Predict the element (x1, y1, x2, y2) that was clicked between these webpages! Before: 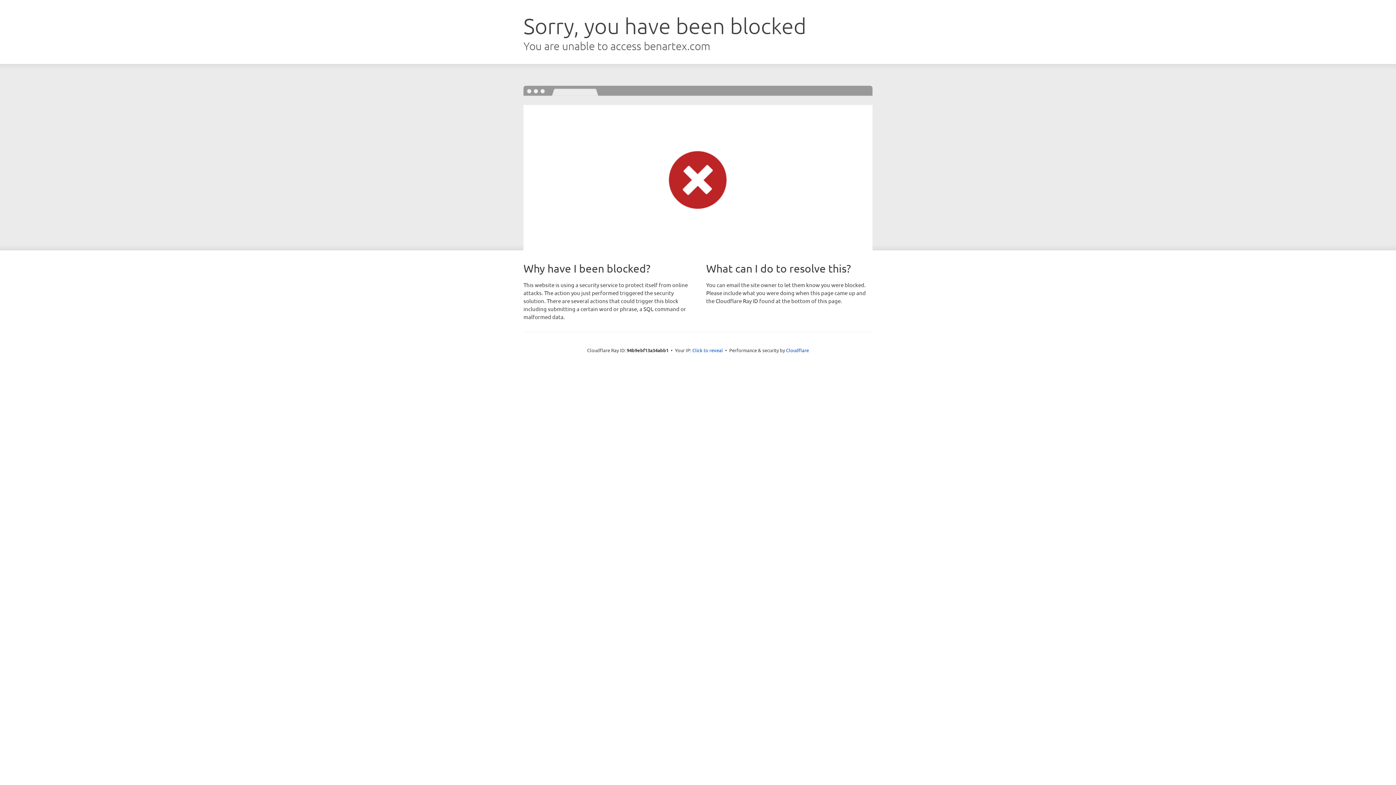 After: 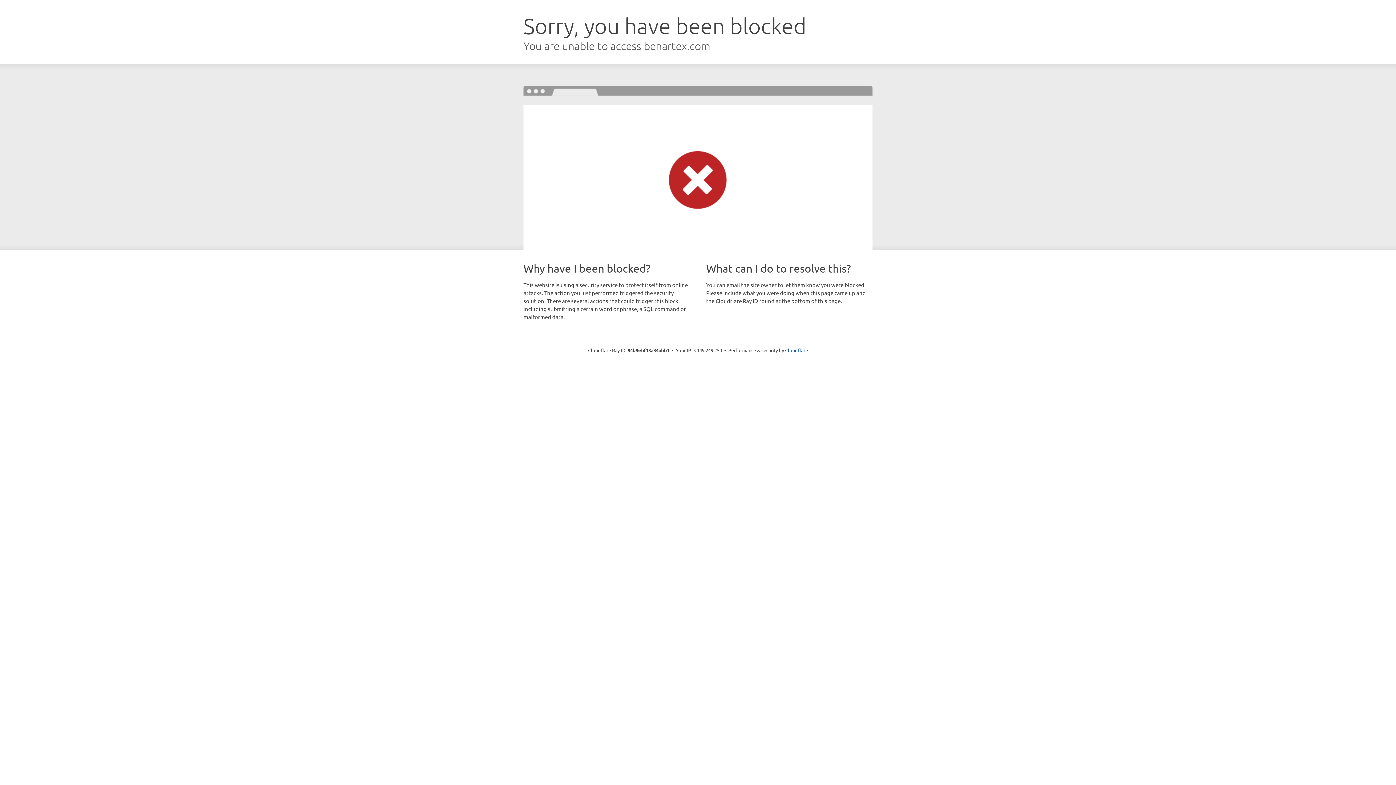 Action: label: Click to reveal bbox: (692, 346, 723, 353)